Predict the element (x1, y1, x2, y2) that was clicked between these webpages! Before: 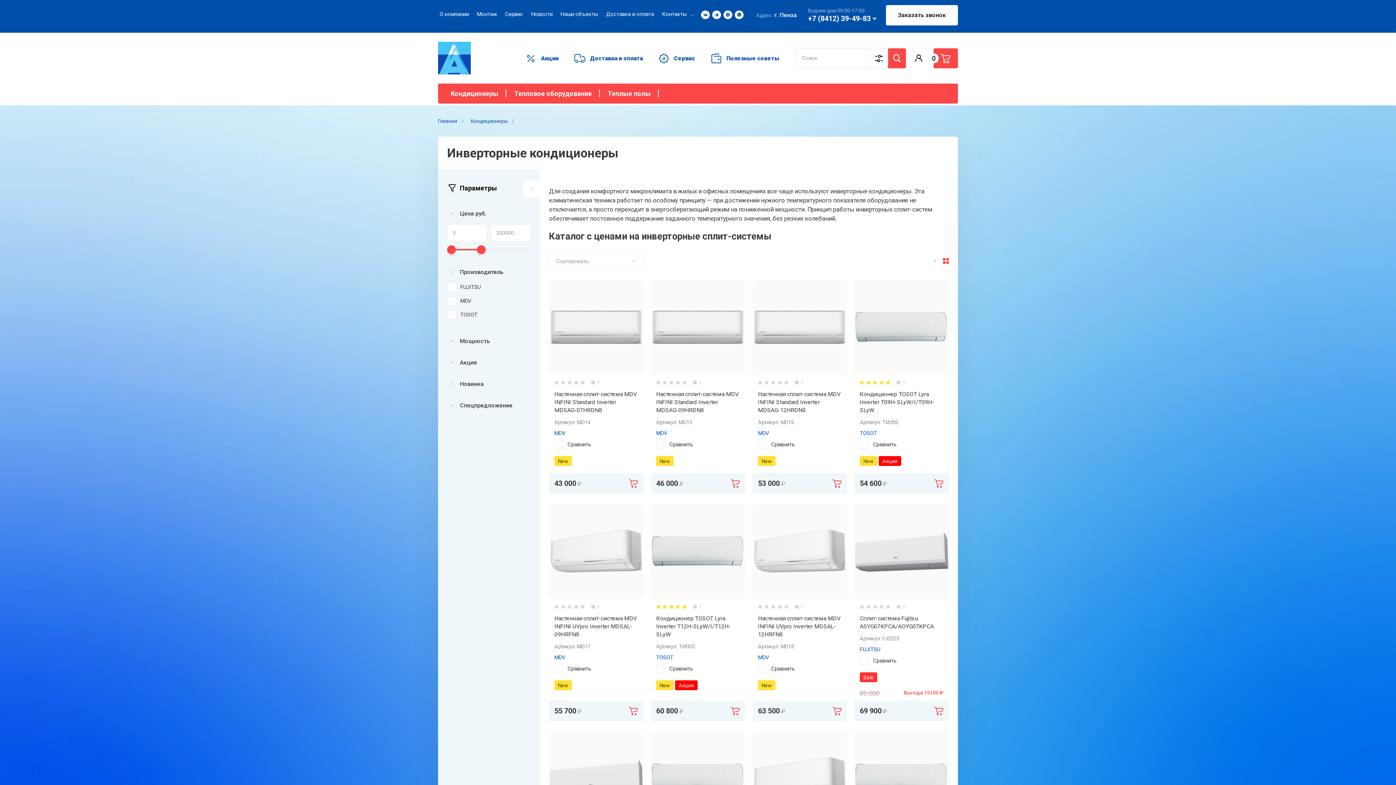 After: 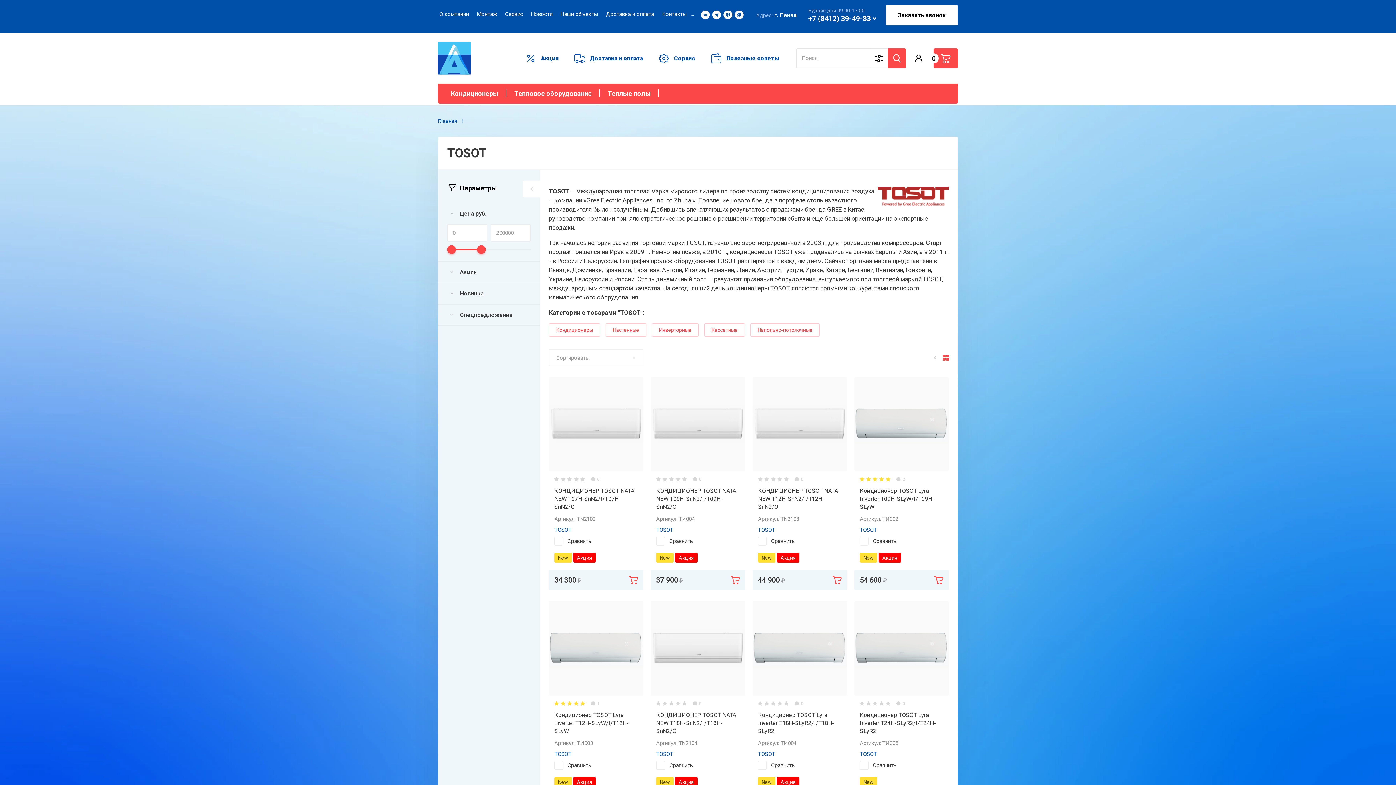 Action: label: TOSOT bbox: (860, 430, 877, 437)